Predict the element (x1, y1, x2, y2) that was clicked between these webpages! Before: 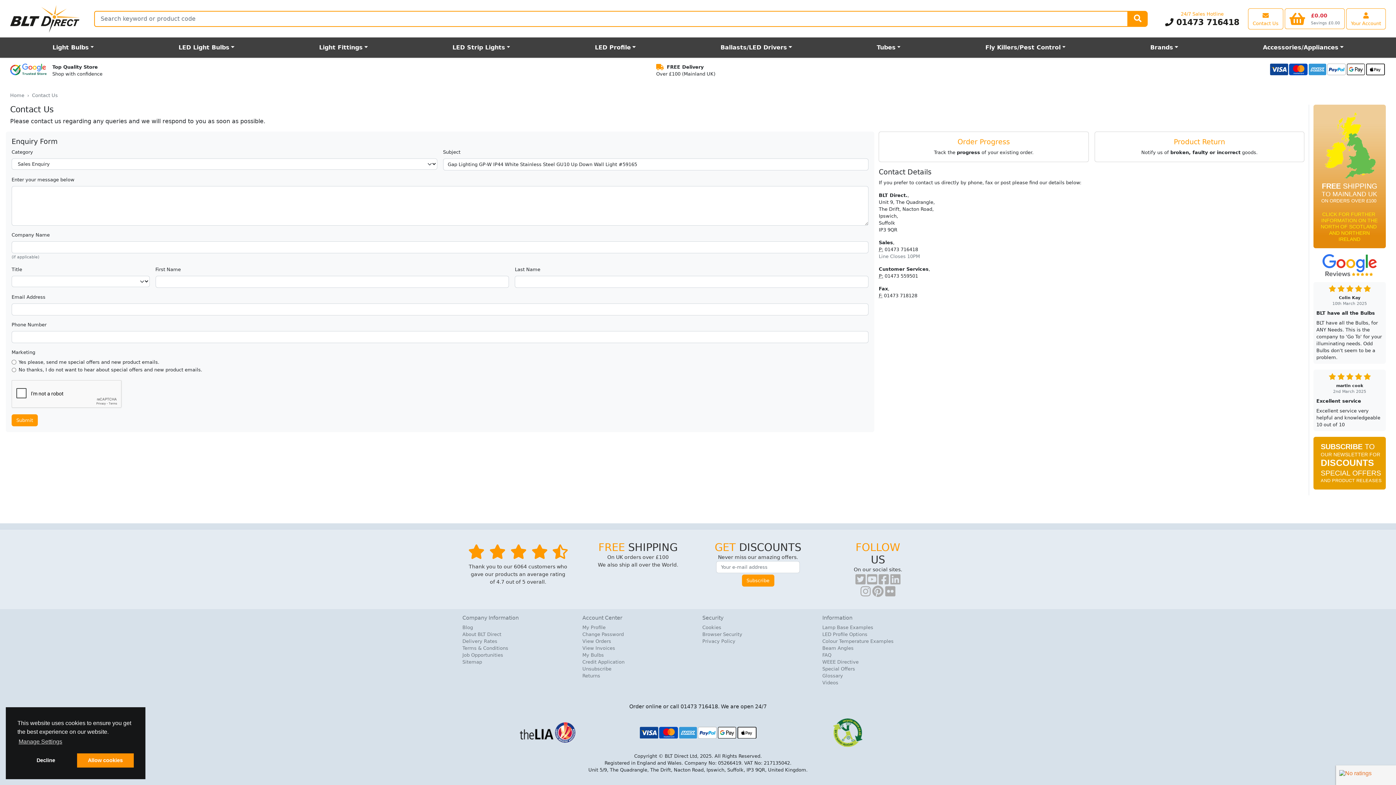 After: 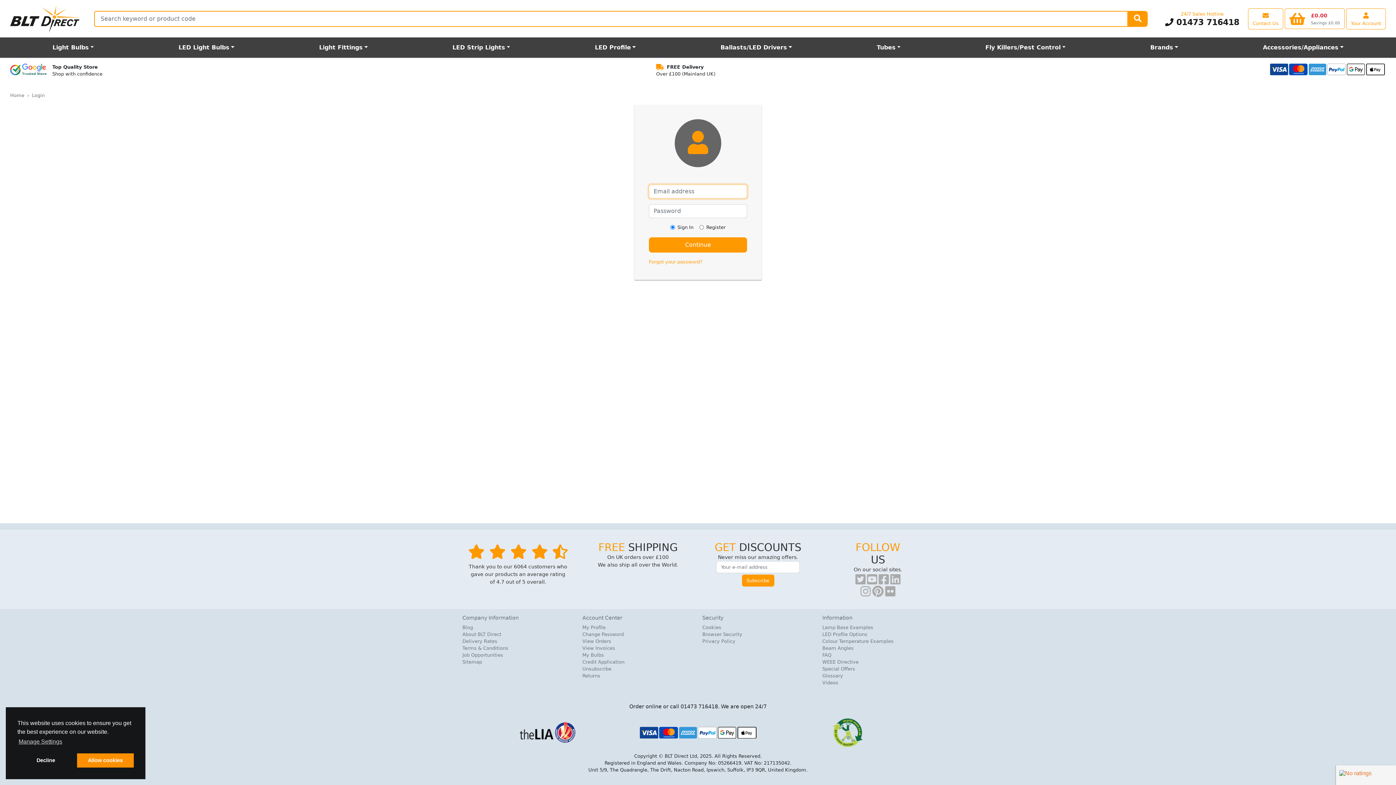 Action: label: View Invoices bbox: (582, 645, 693, 652)